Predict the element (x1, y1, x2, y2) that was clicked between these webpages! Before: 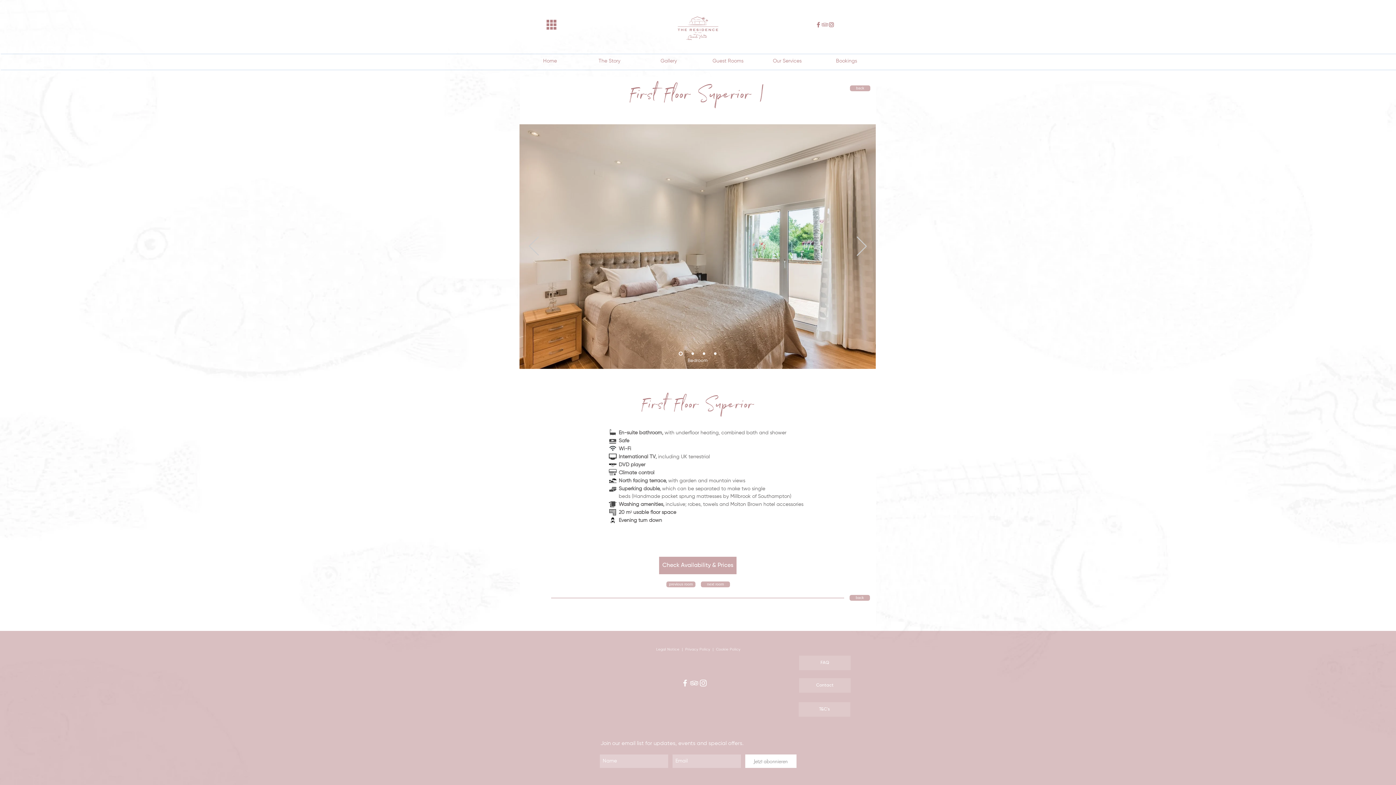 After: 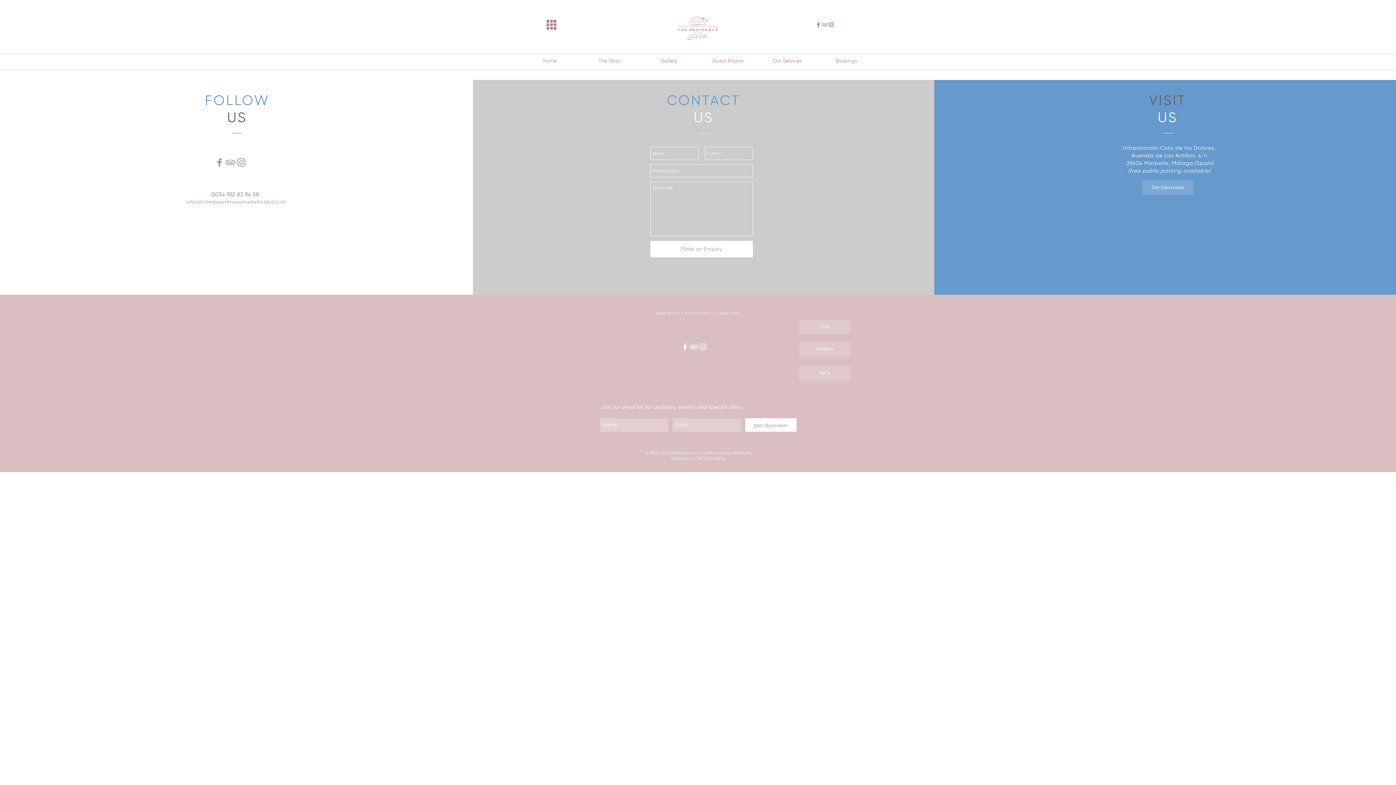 Action: label: Contact bbox: (799, 678, 850, 693)